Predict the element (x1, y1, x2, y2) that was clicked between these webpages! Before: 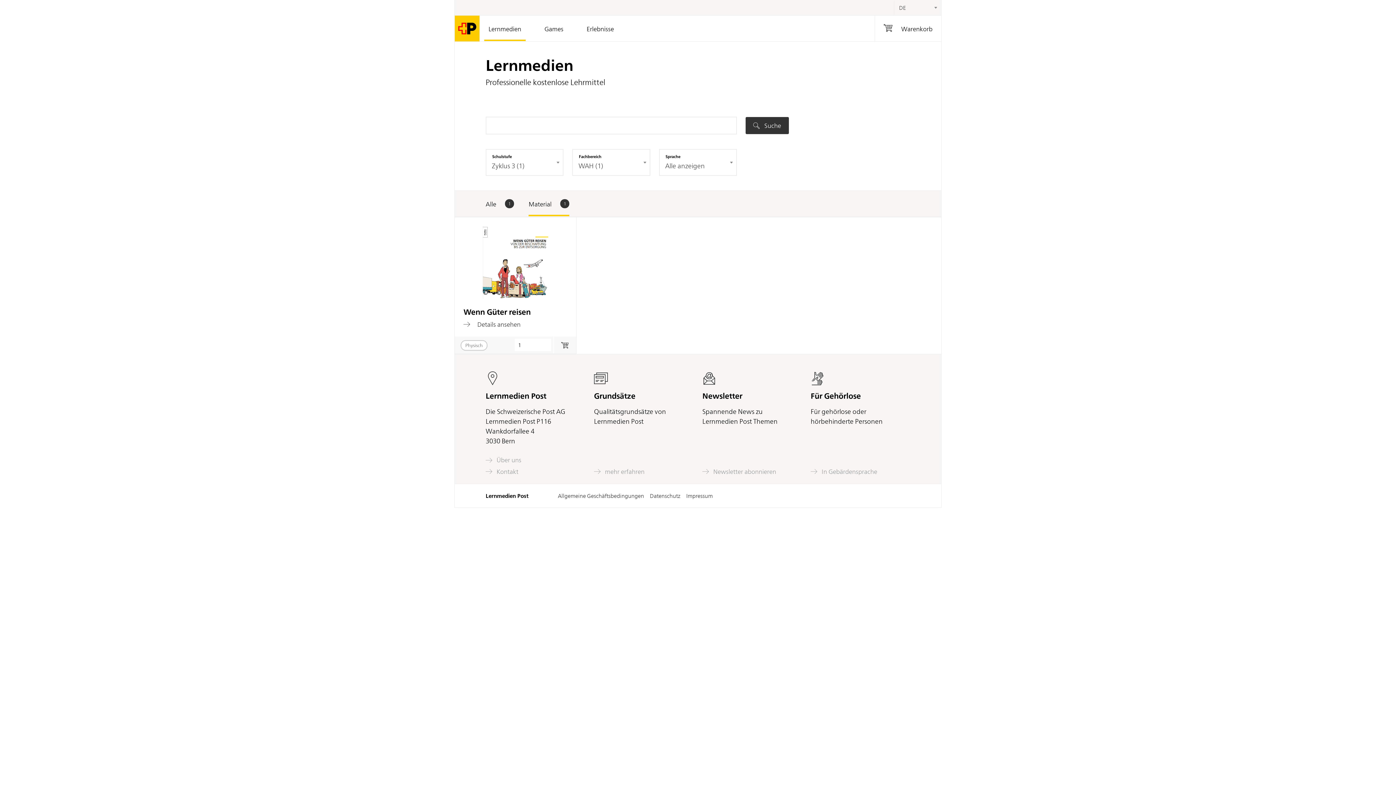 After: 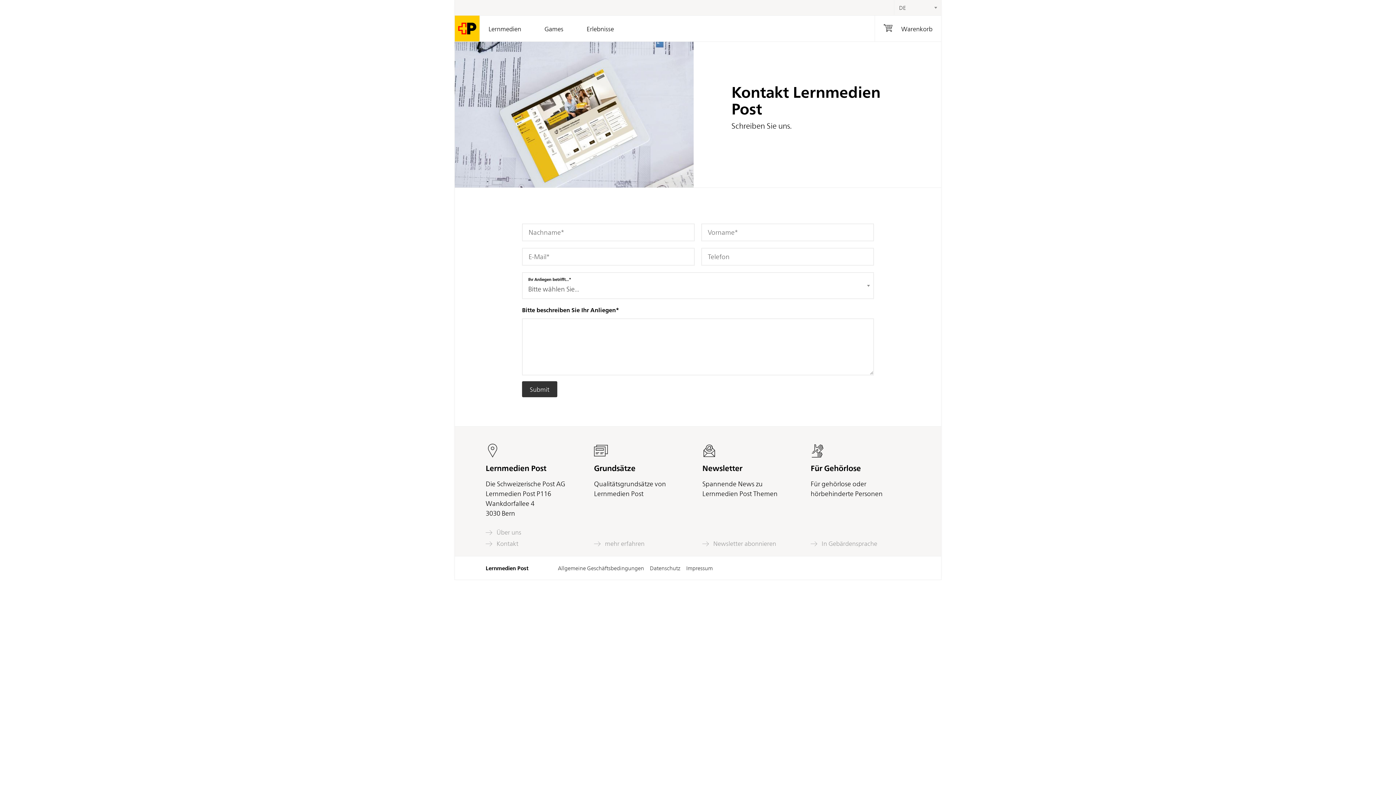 Action: bbox: (485, 464, 525, 475) label:  Kontakt